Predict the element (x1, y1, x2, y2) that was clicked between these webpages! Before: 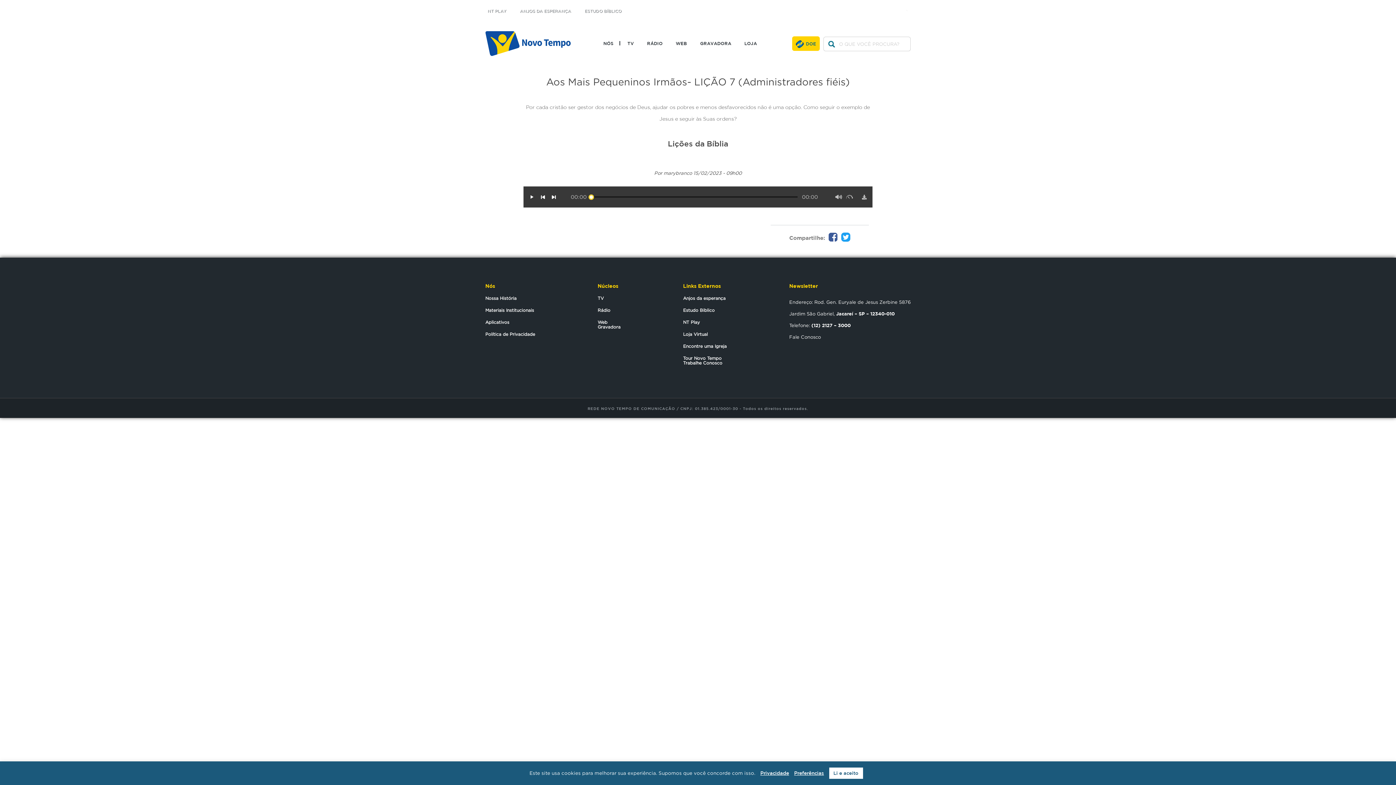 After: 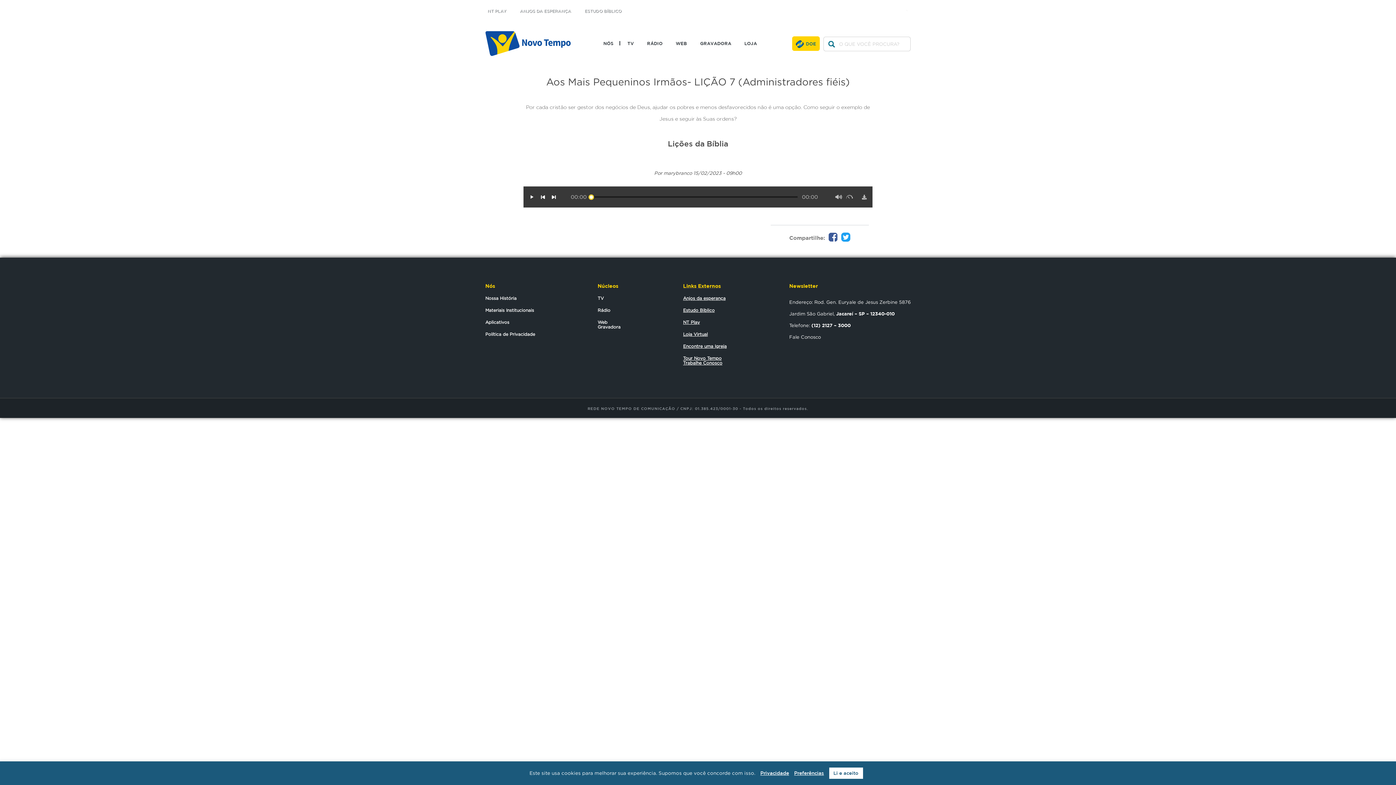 Action: bbox: (683, 308, 736, 312) label: Estudo Biblico